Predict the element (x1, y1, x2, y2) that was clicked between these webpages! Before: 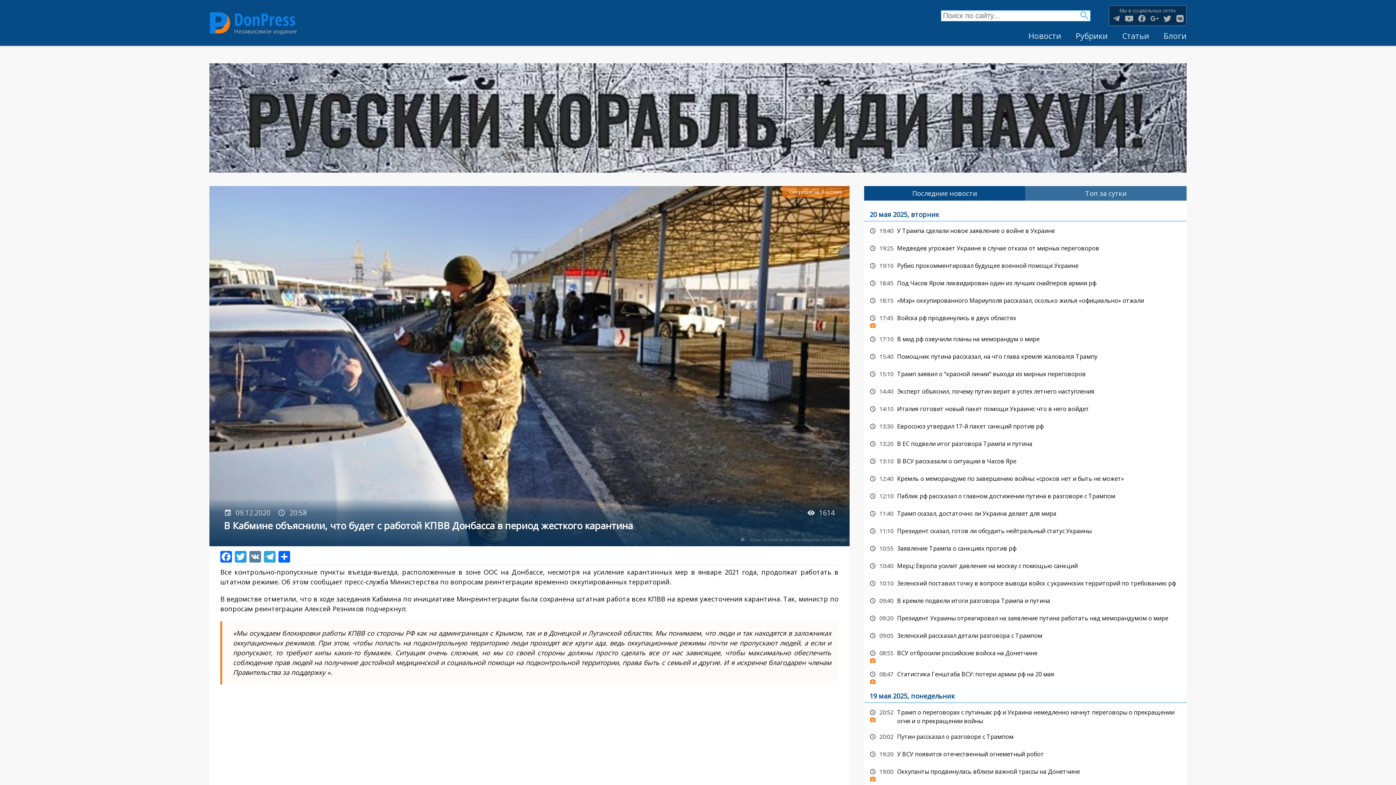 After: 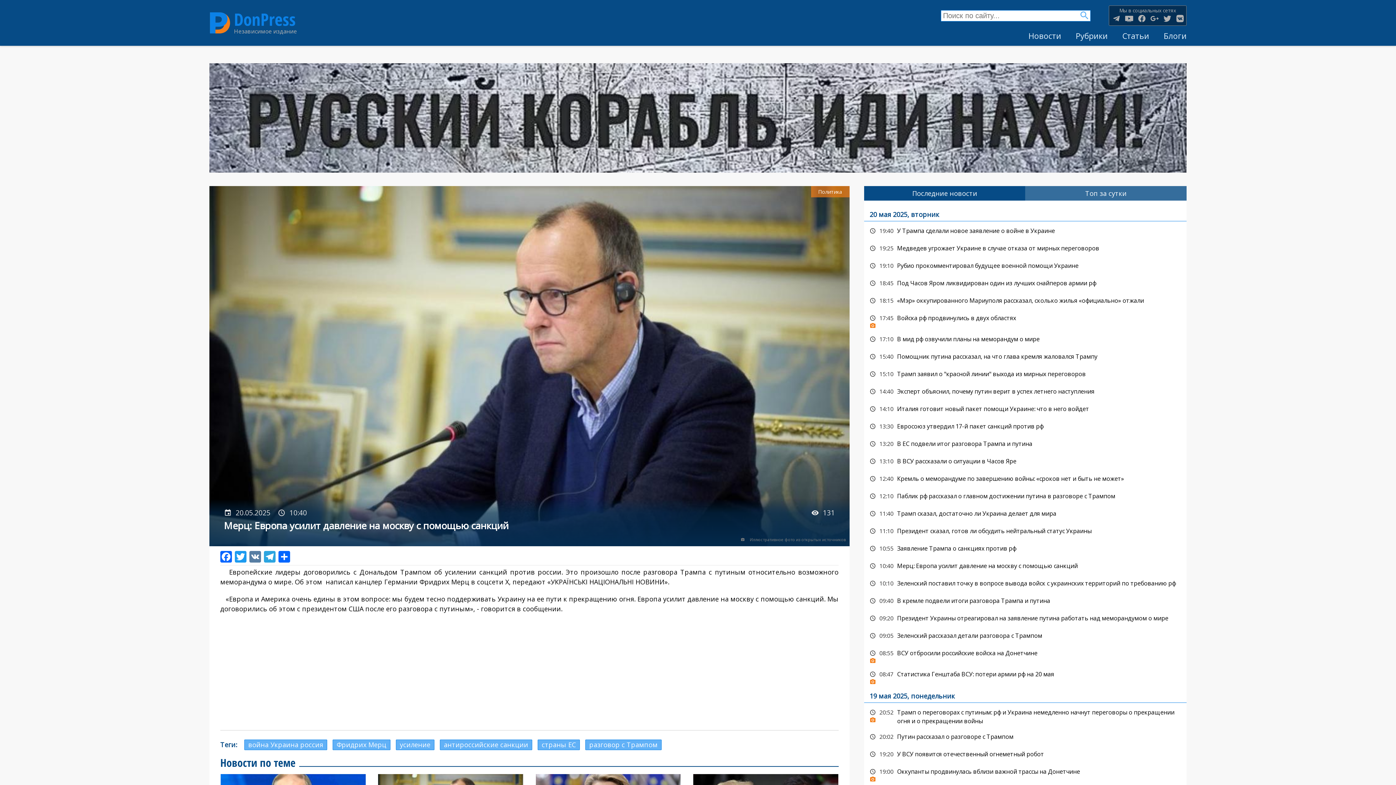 Action: label: Мерц: Европа усилит давление на москву с помощью санкций bbox: (864, 558, 1186, 574)